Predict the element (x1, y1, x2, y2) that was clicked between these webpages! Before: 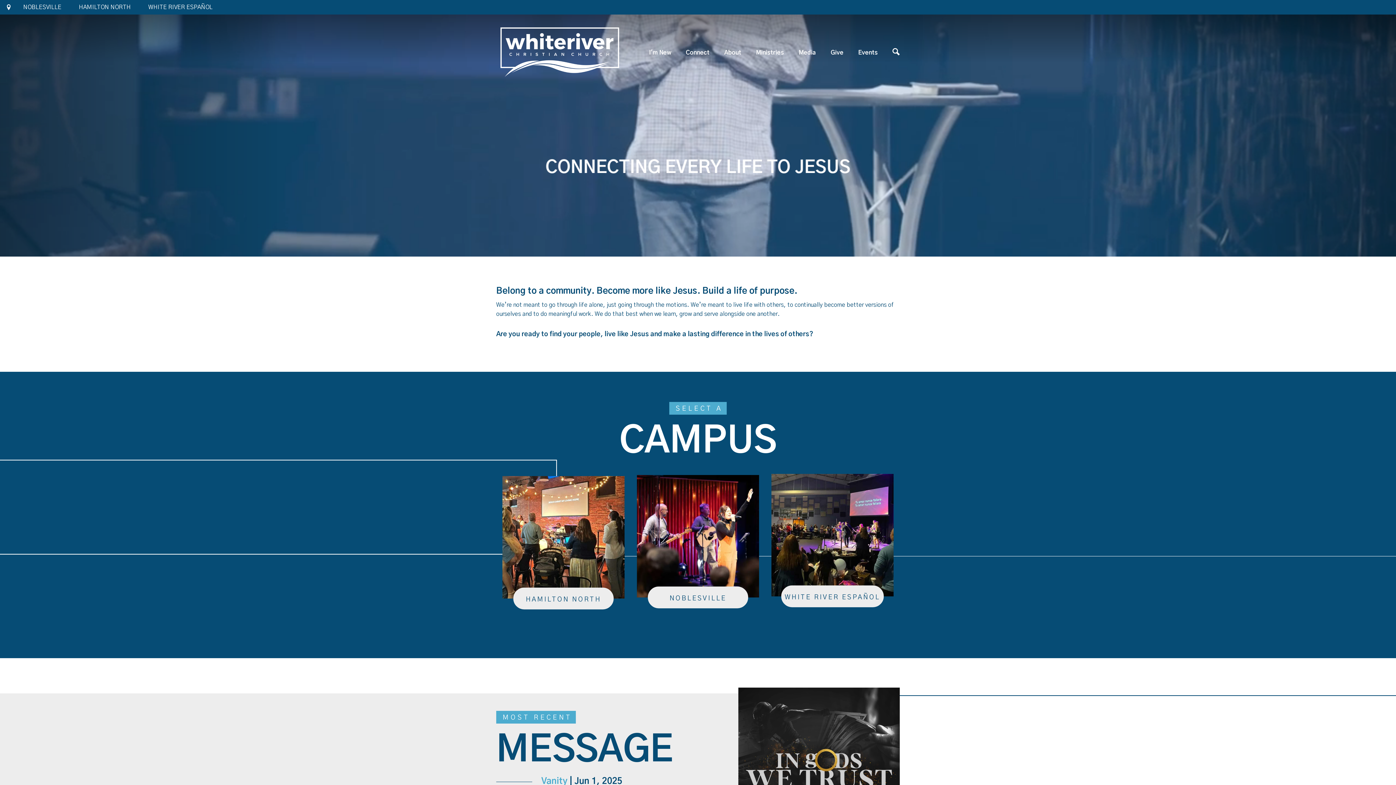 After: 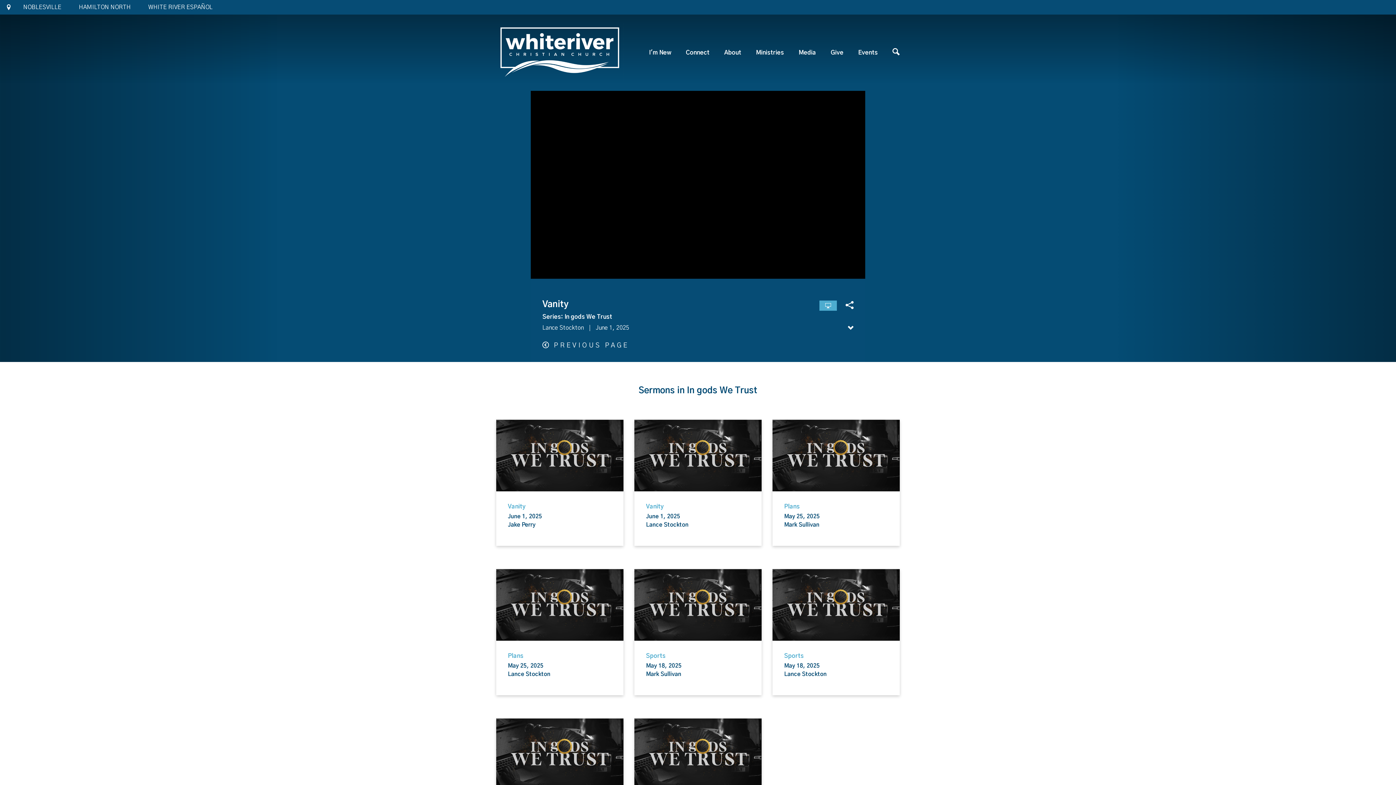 Action: bbox: (541, 777, 567, 786) label: Vanity